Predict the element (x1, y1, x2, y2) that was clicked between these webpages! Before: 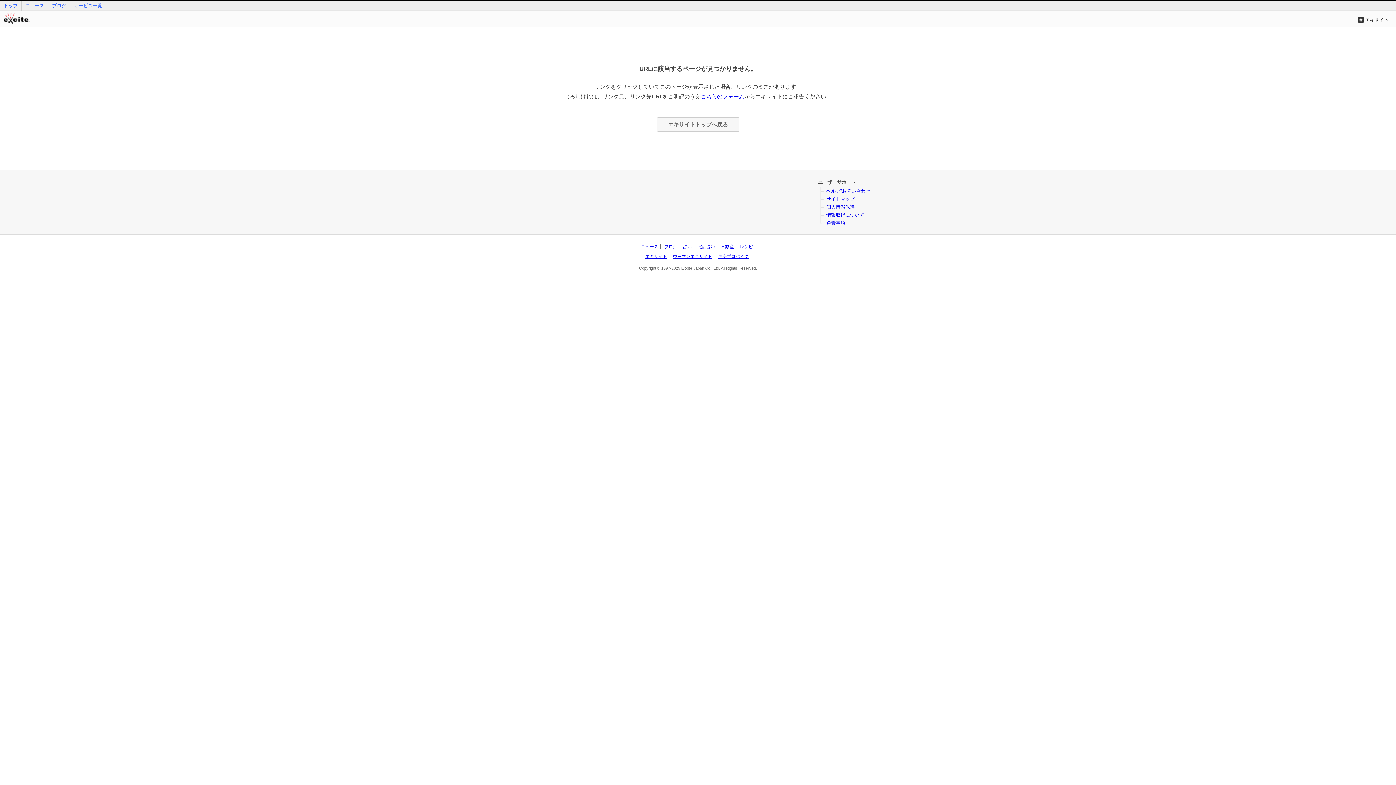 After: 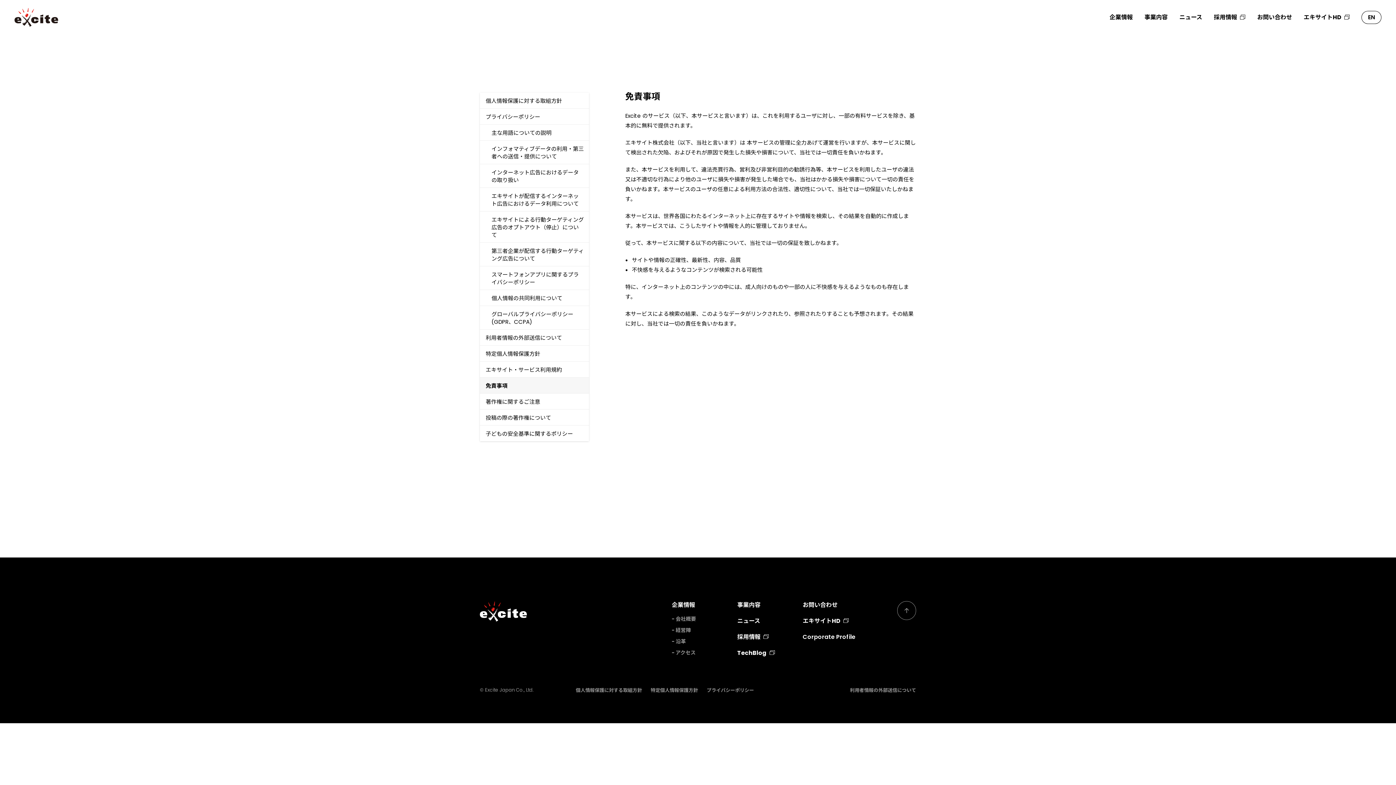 Action: label: 免責事項 bbox: (826, 220, 845, 225)